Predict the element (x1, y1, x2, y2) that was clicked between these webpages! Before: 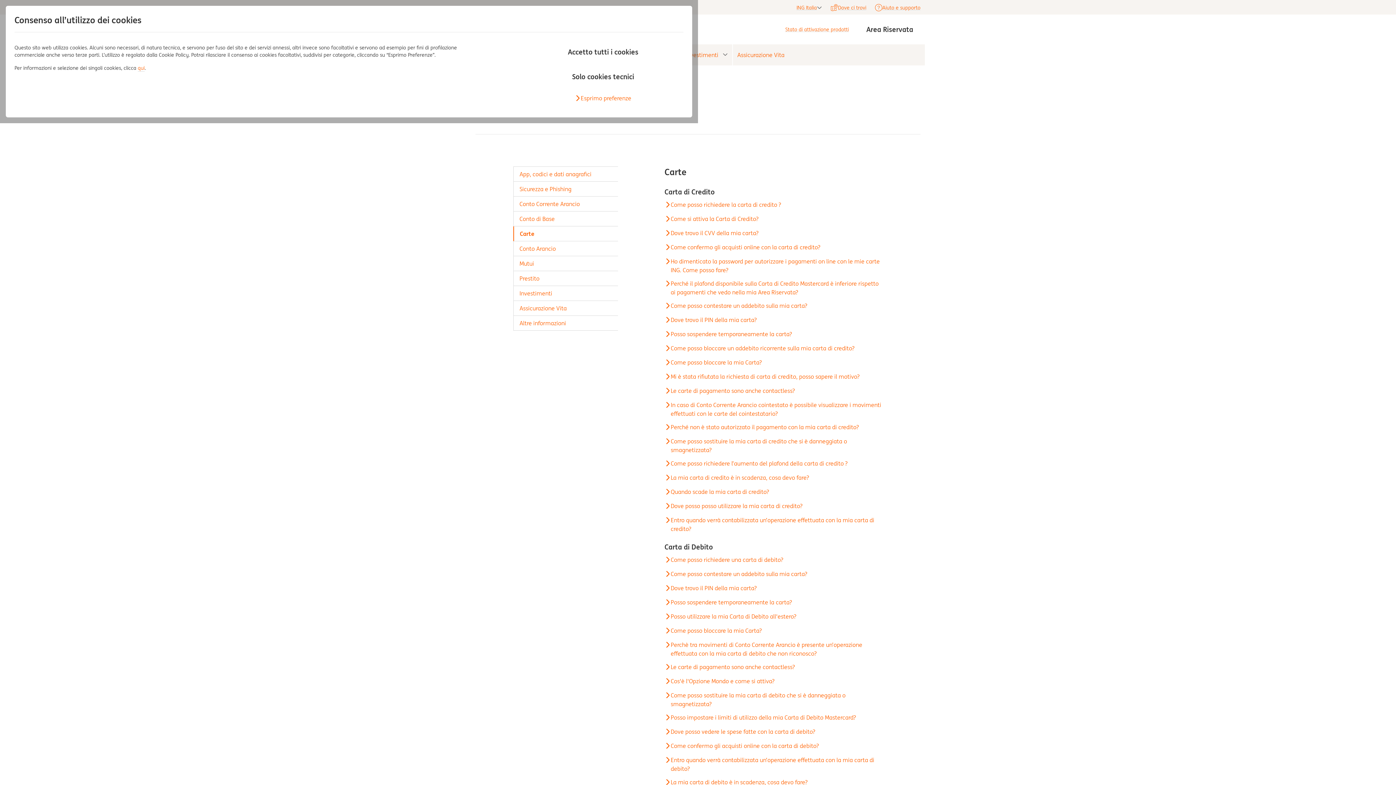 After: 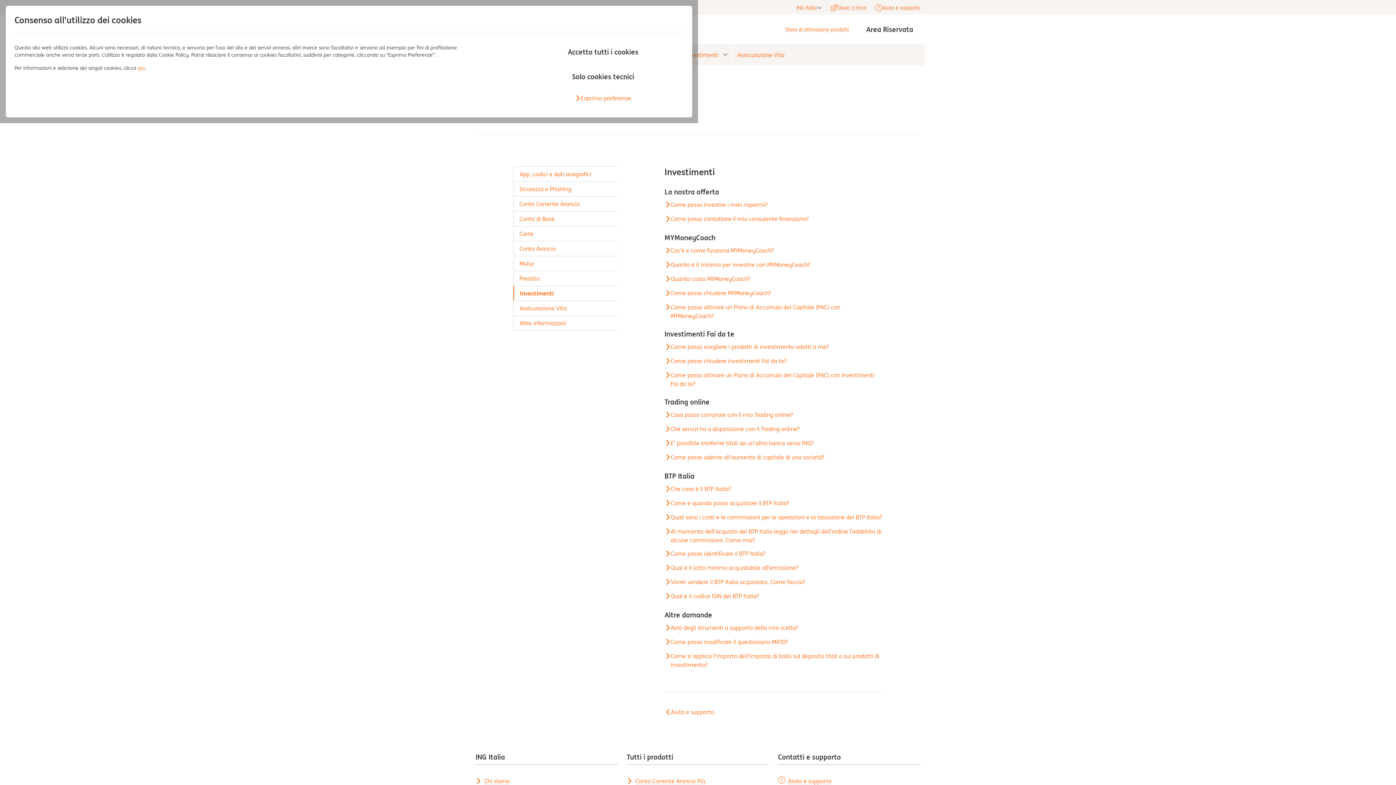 Action: label: Investimenti bbox: (513, 286, 618, 300)